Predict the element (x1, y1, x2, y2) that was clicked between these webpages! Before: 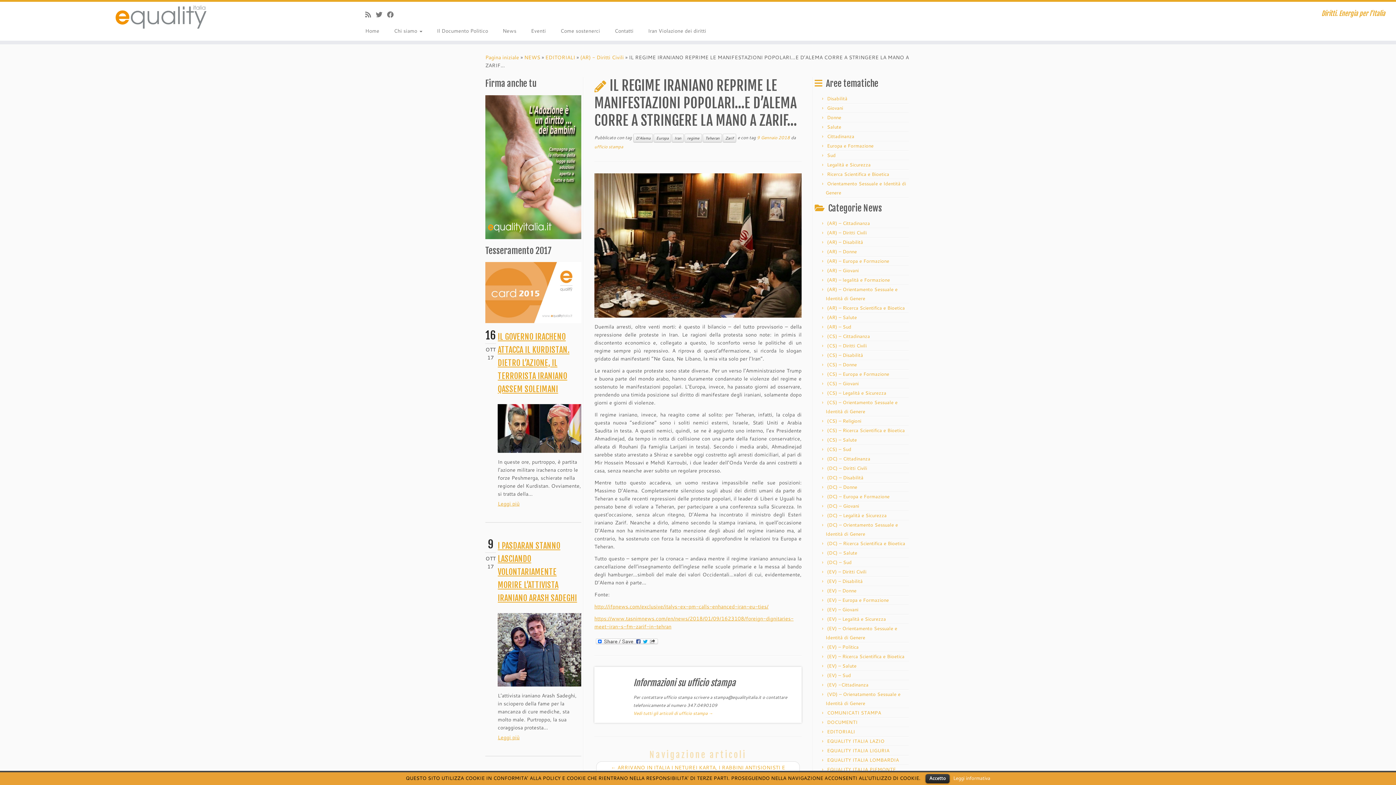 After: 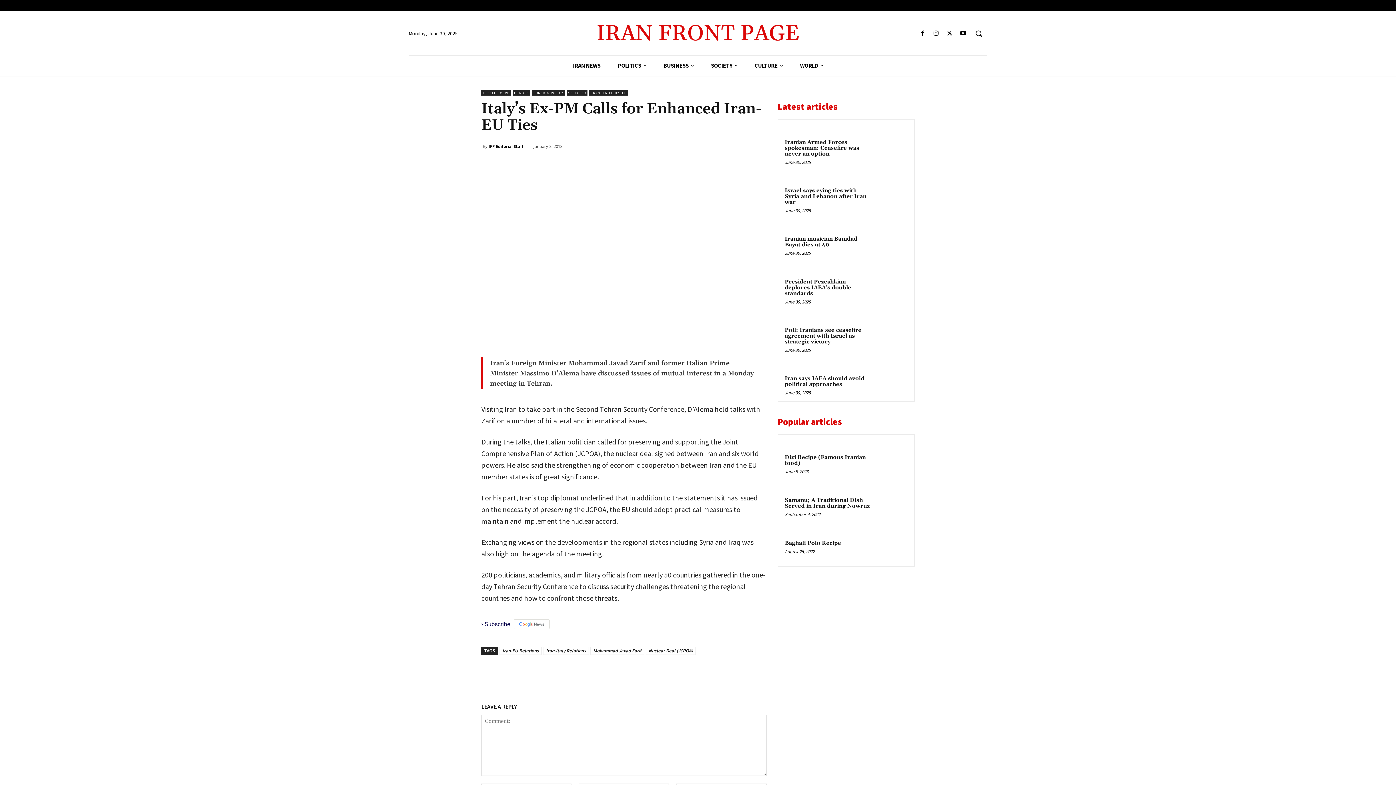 Action: label: http://ifpnews.com/exclusive/italys-ex-pm-calls-enhanced-iran-eu-ties/ bbox: (594, 603, 768, 610)